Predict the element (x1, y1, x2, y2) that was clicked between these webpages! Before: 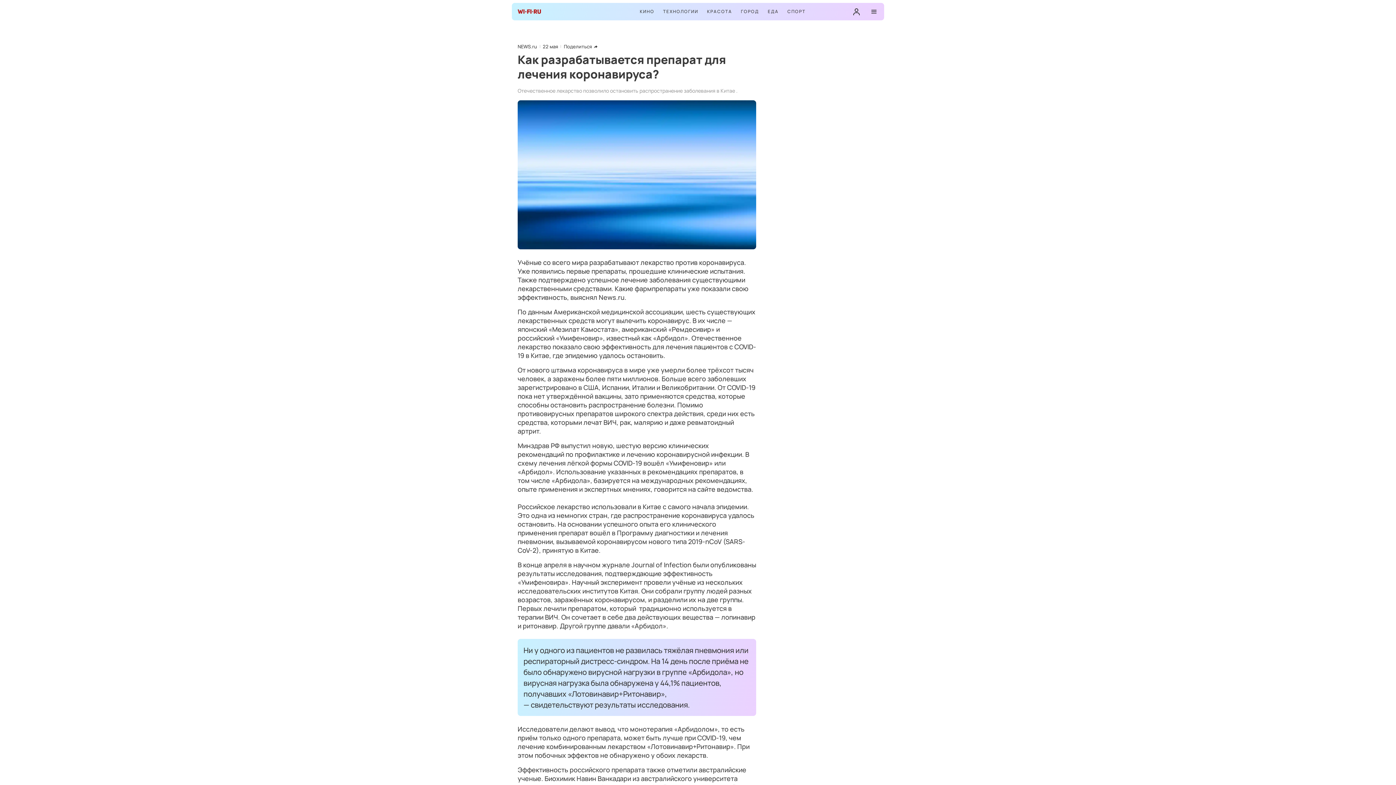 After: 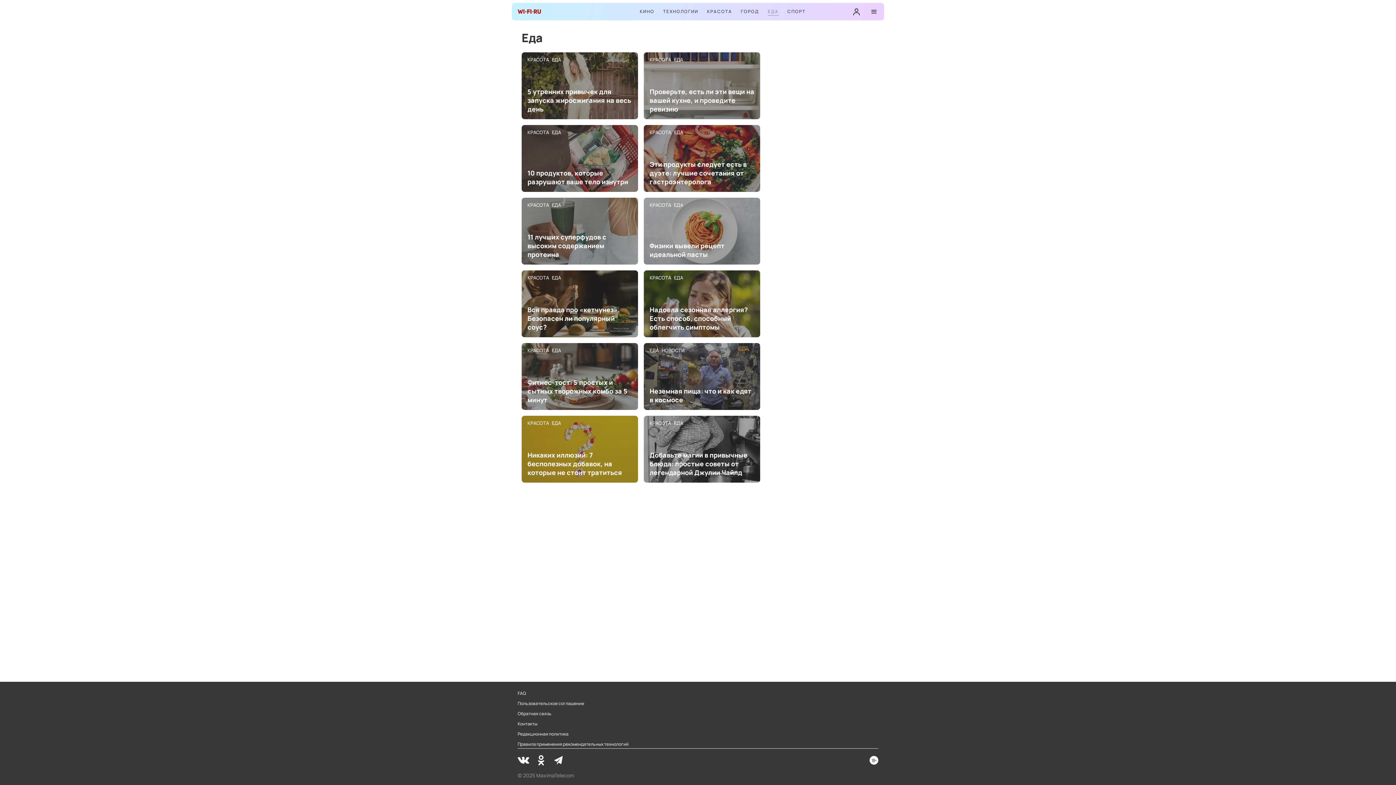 Action: label: ЕДА bbox: (768, 8, 778, 15)